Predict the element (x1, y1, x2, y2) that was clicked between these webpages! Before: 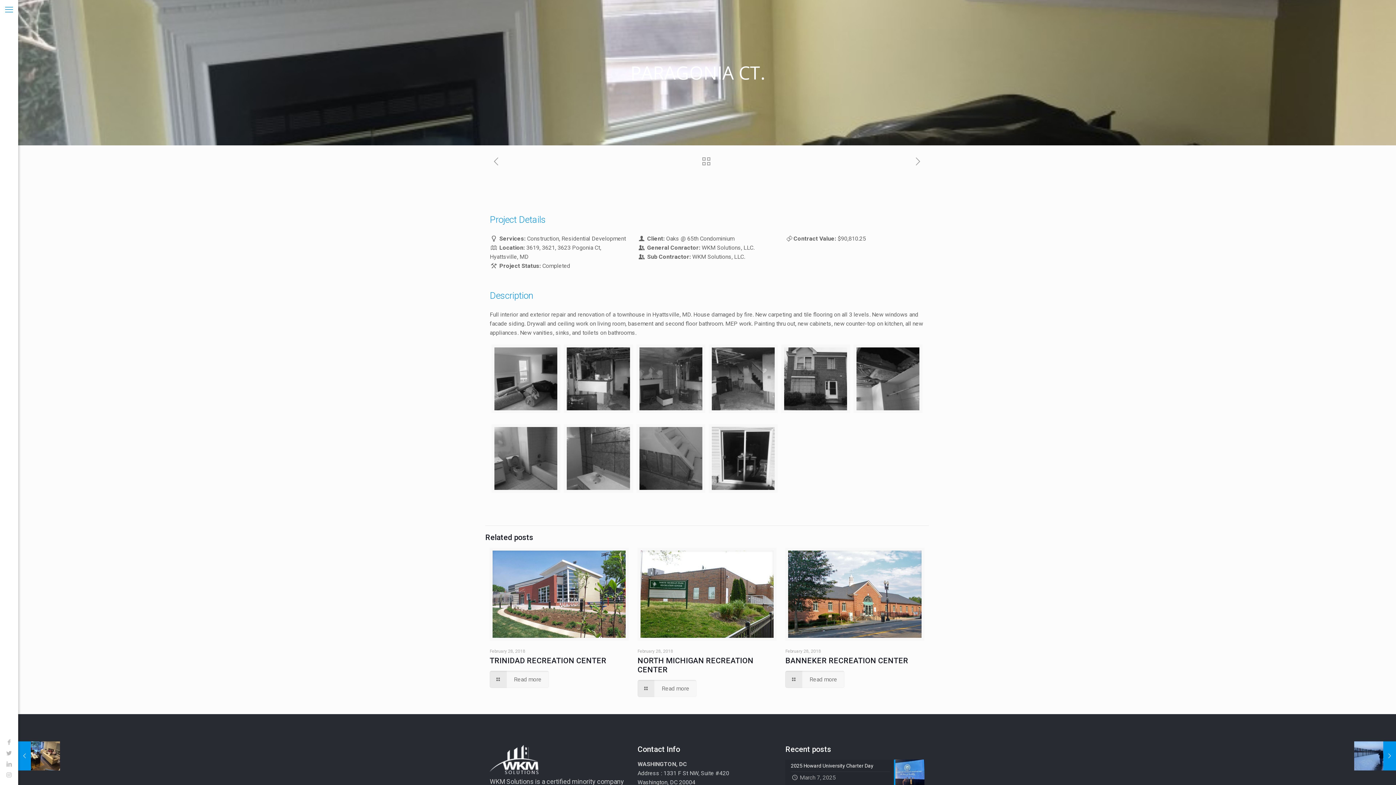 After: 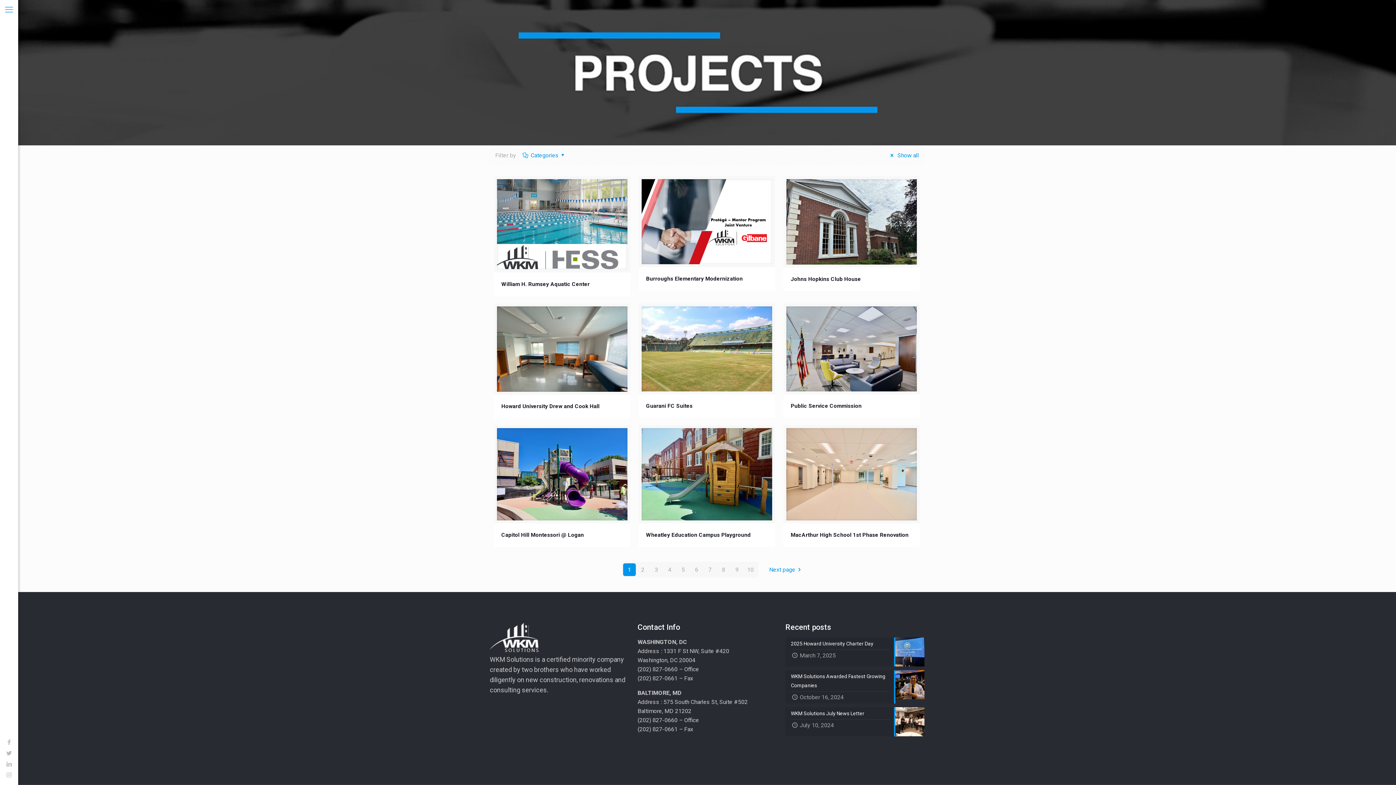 Action: bbox: (702, 157, 710, 168)